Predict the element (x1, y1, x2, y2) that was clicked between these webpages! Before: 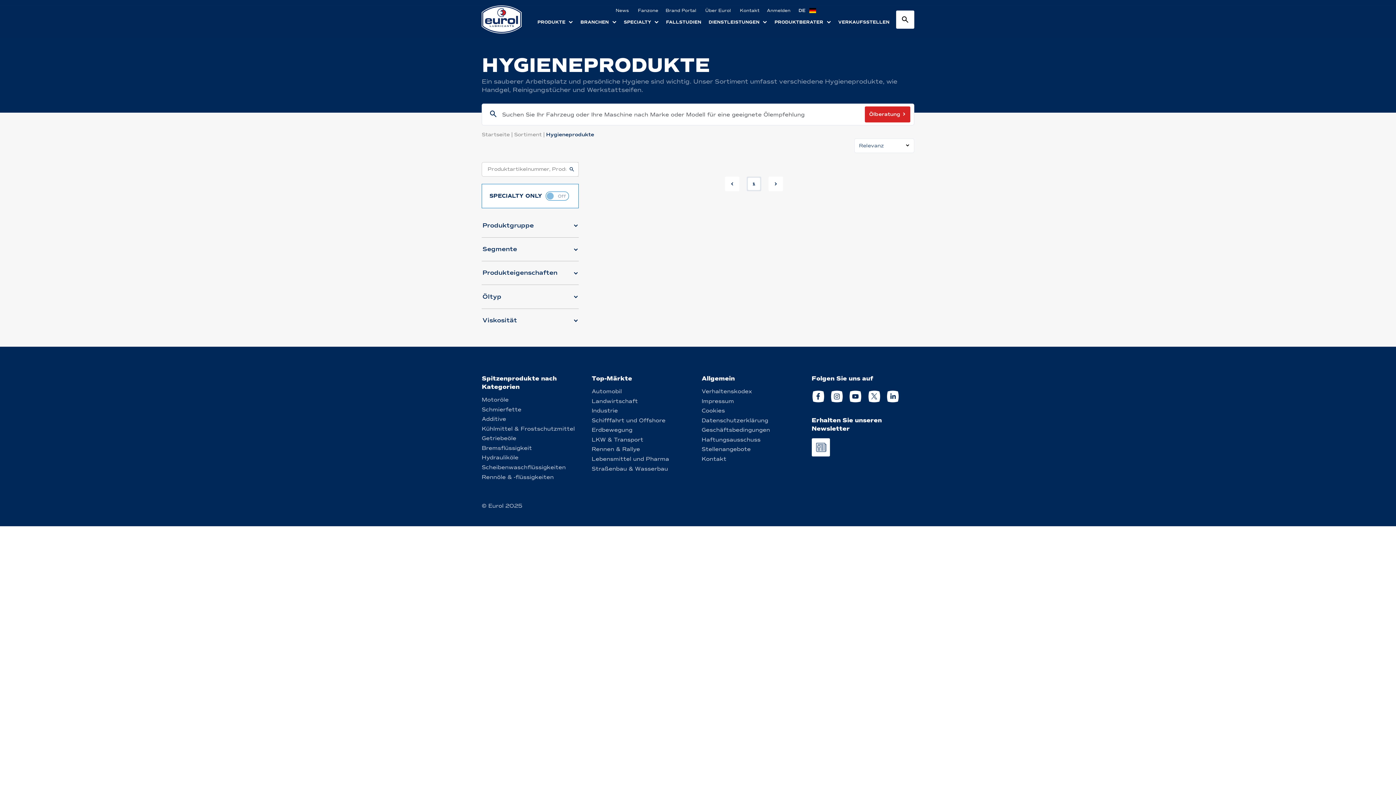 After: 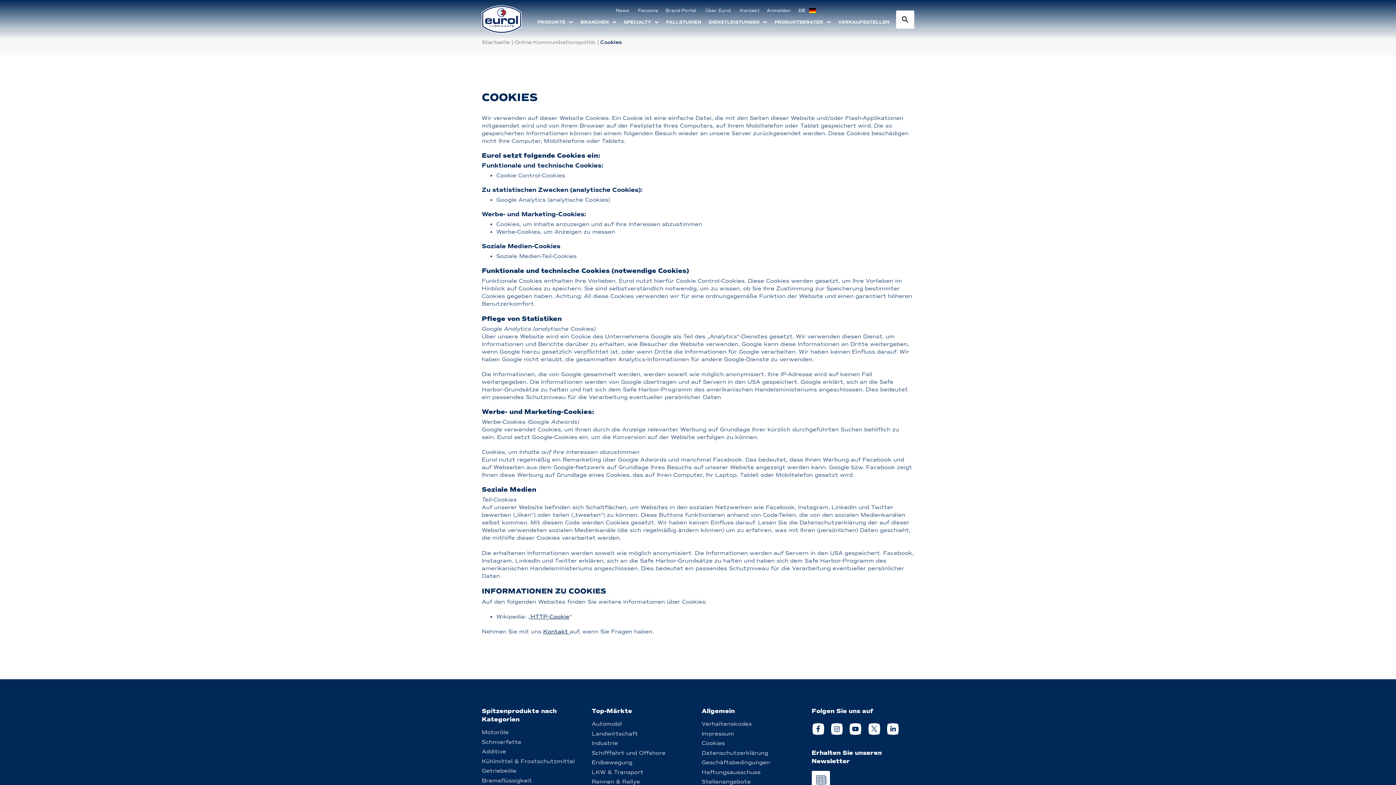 Action: label: Cookies bbox: (701, 407, 804, 414)